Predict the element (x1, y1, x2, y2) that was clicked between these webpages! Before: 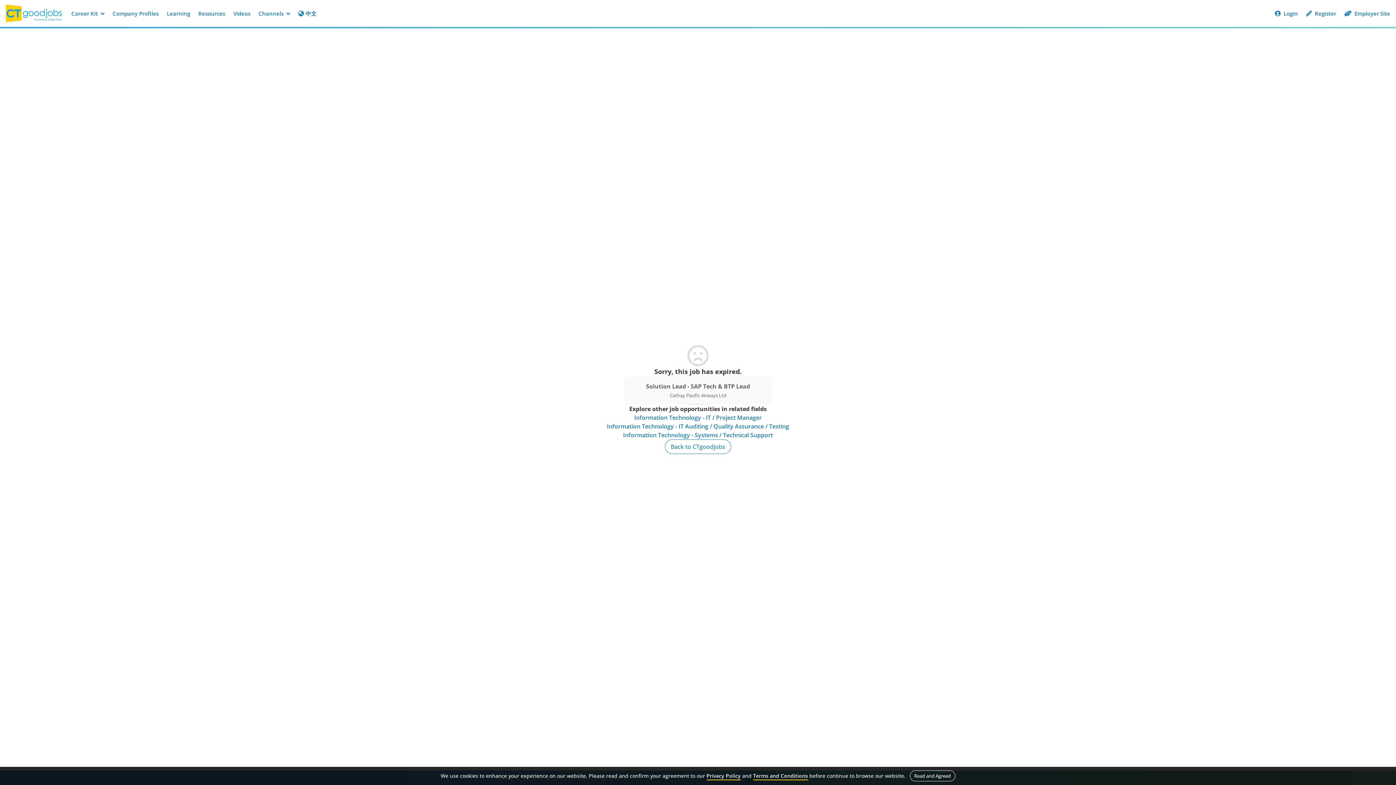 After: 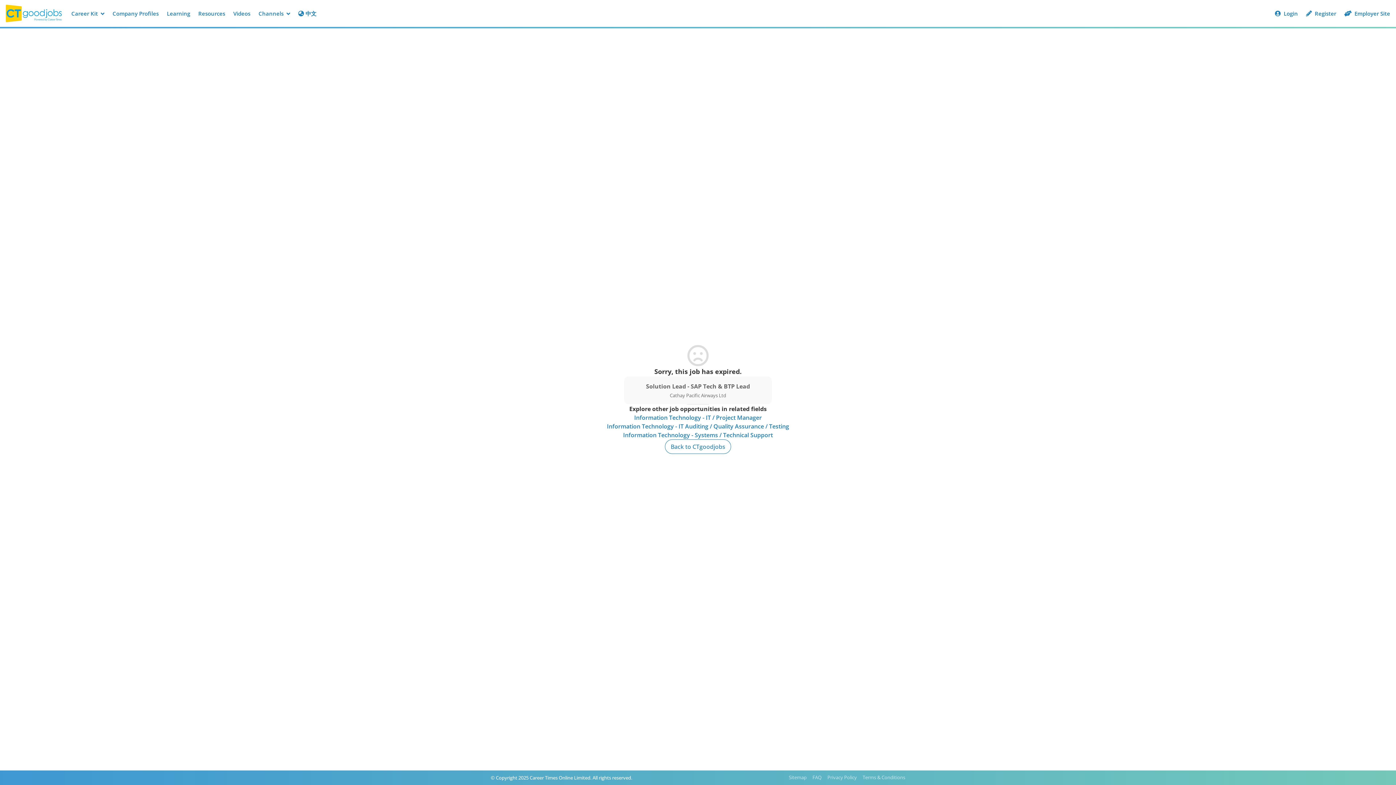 Action: label: Read and Agreed bbox: (910, 770, 955, 781)